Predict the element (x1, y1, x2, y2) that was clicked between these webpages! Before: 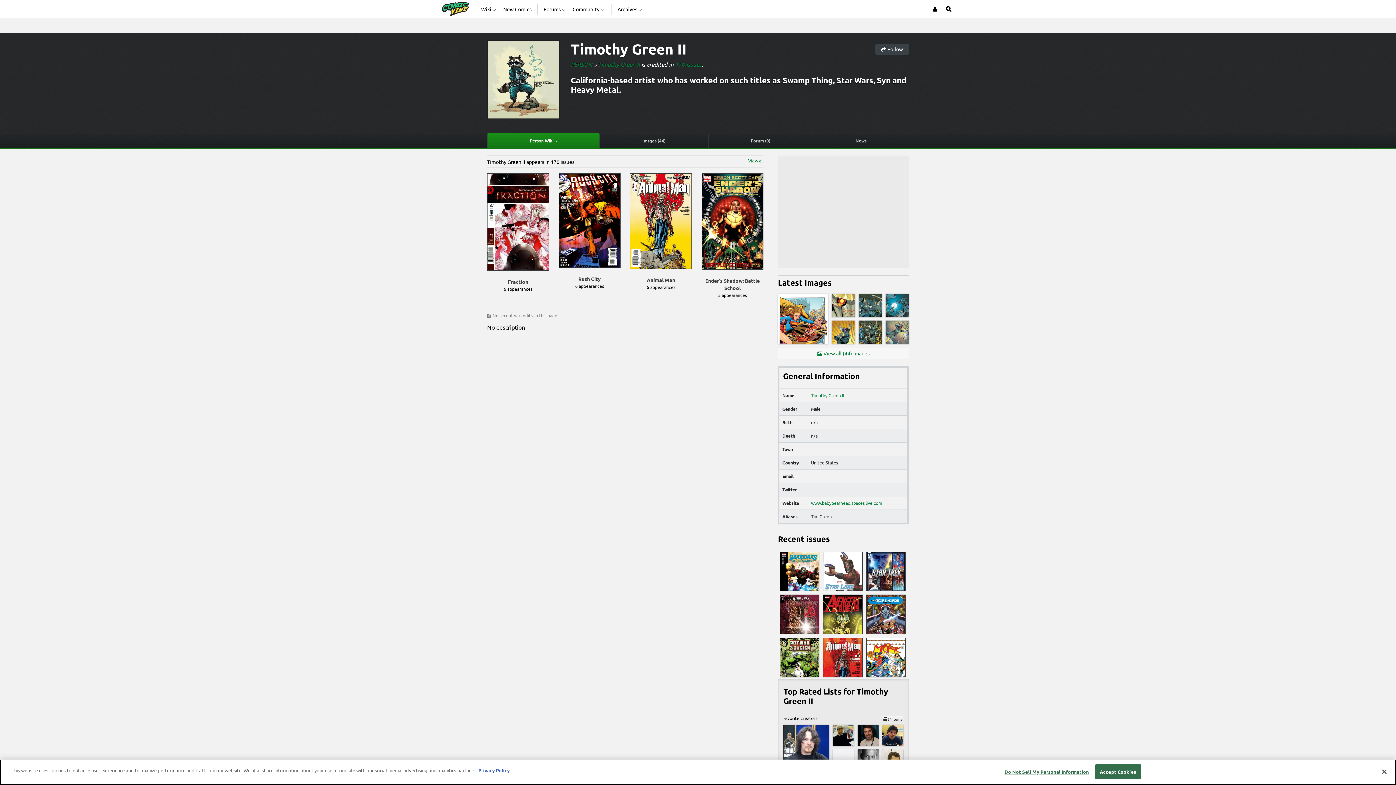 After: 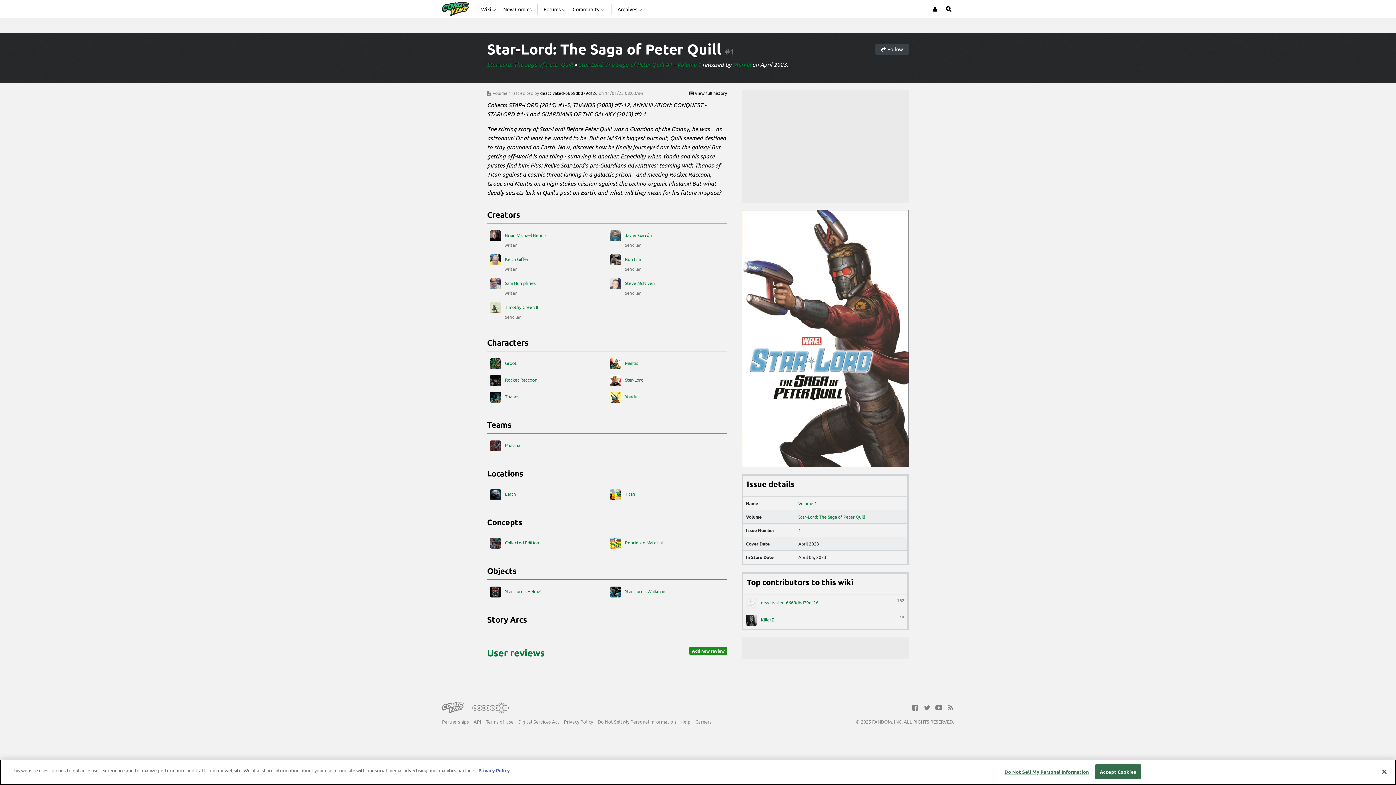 Action: bbox: (823, 551, 862, 591)